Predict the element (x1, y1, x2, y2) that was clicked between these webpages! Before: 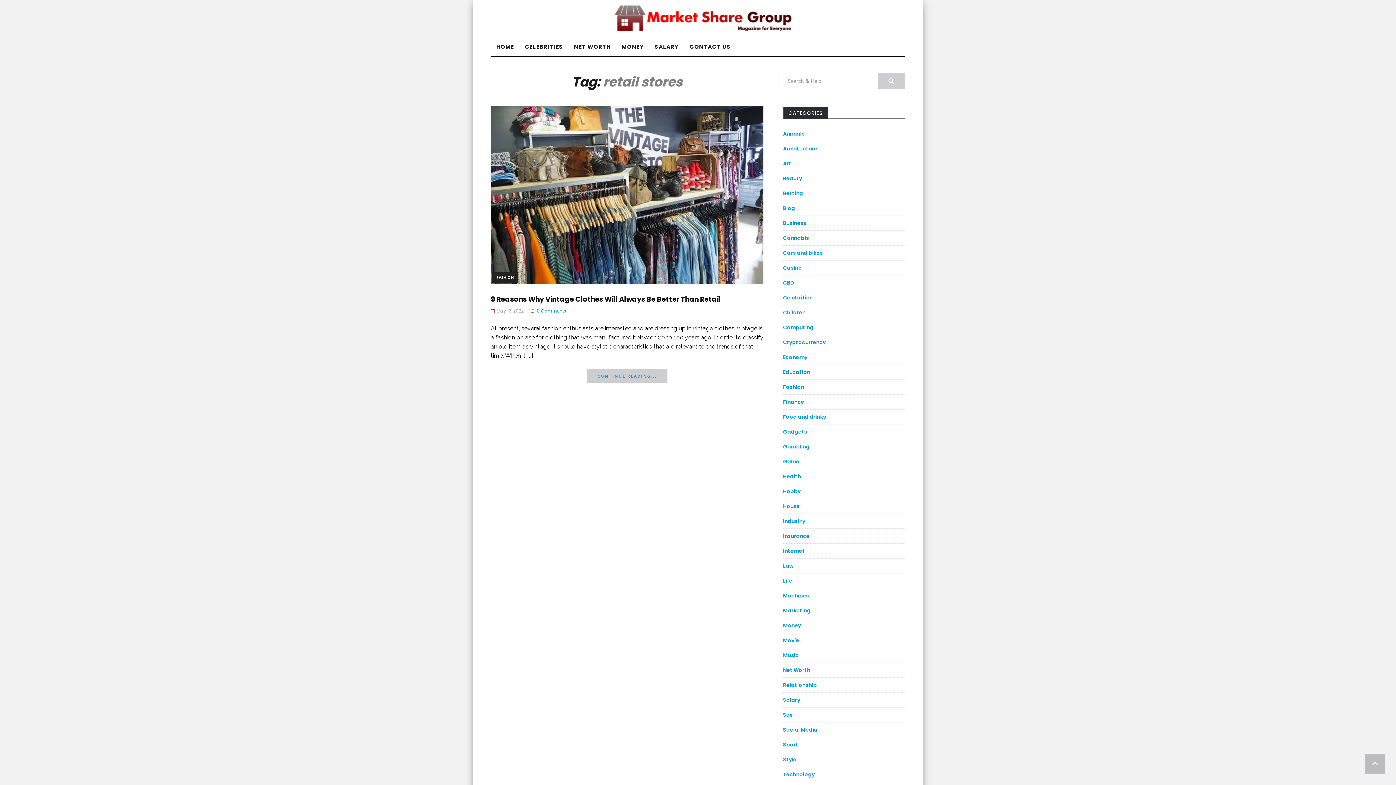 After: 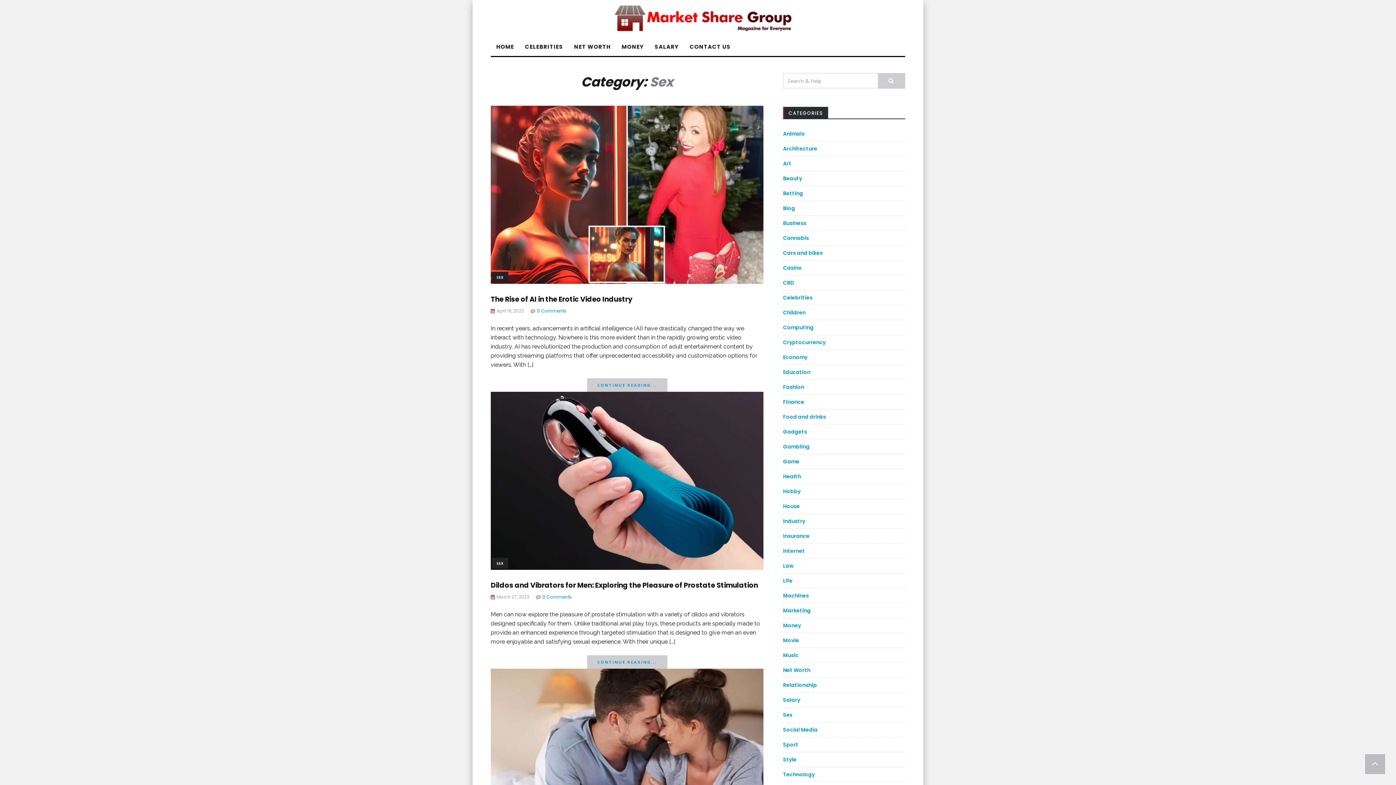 Action: bbox: (783, 711, 792, 718) label: Sex